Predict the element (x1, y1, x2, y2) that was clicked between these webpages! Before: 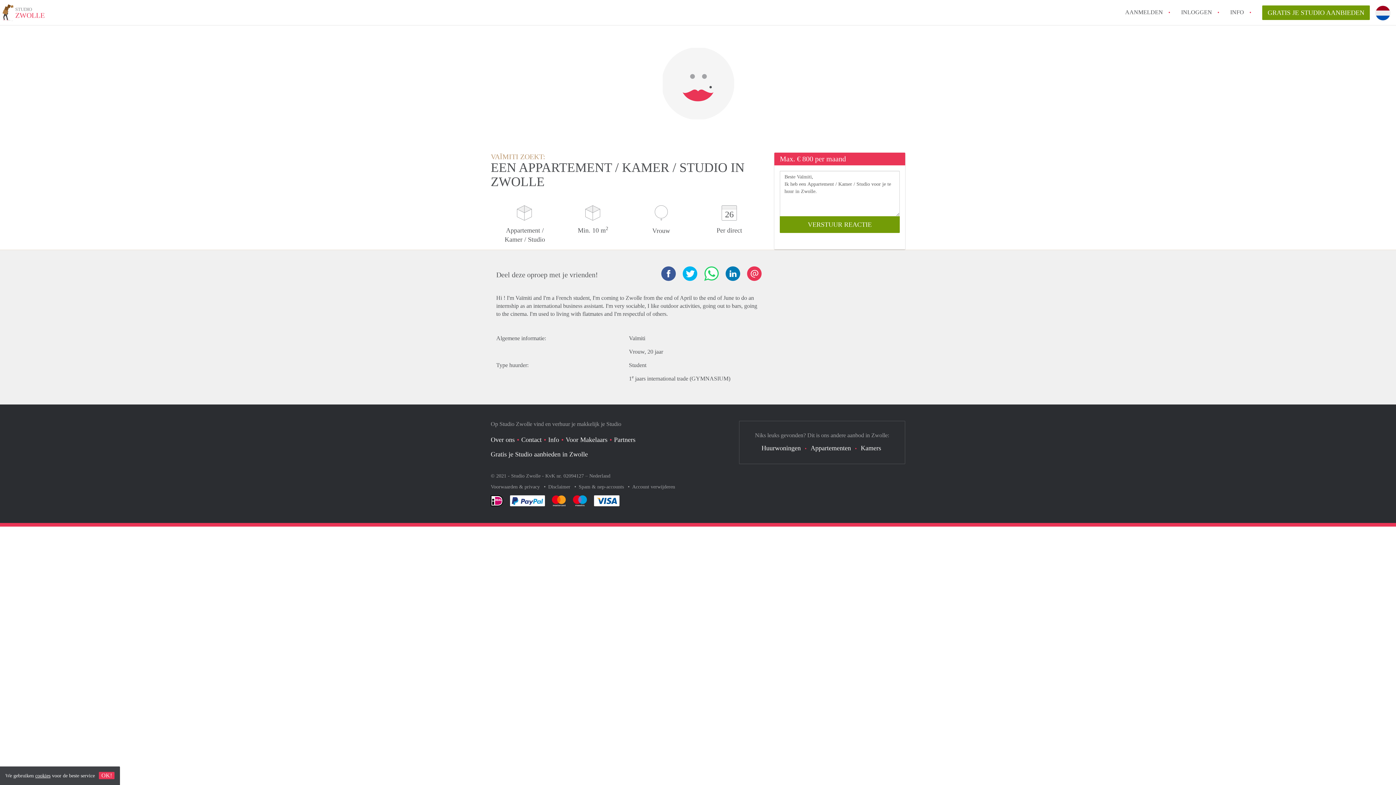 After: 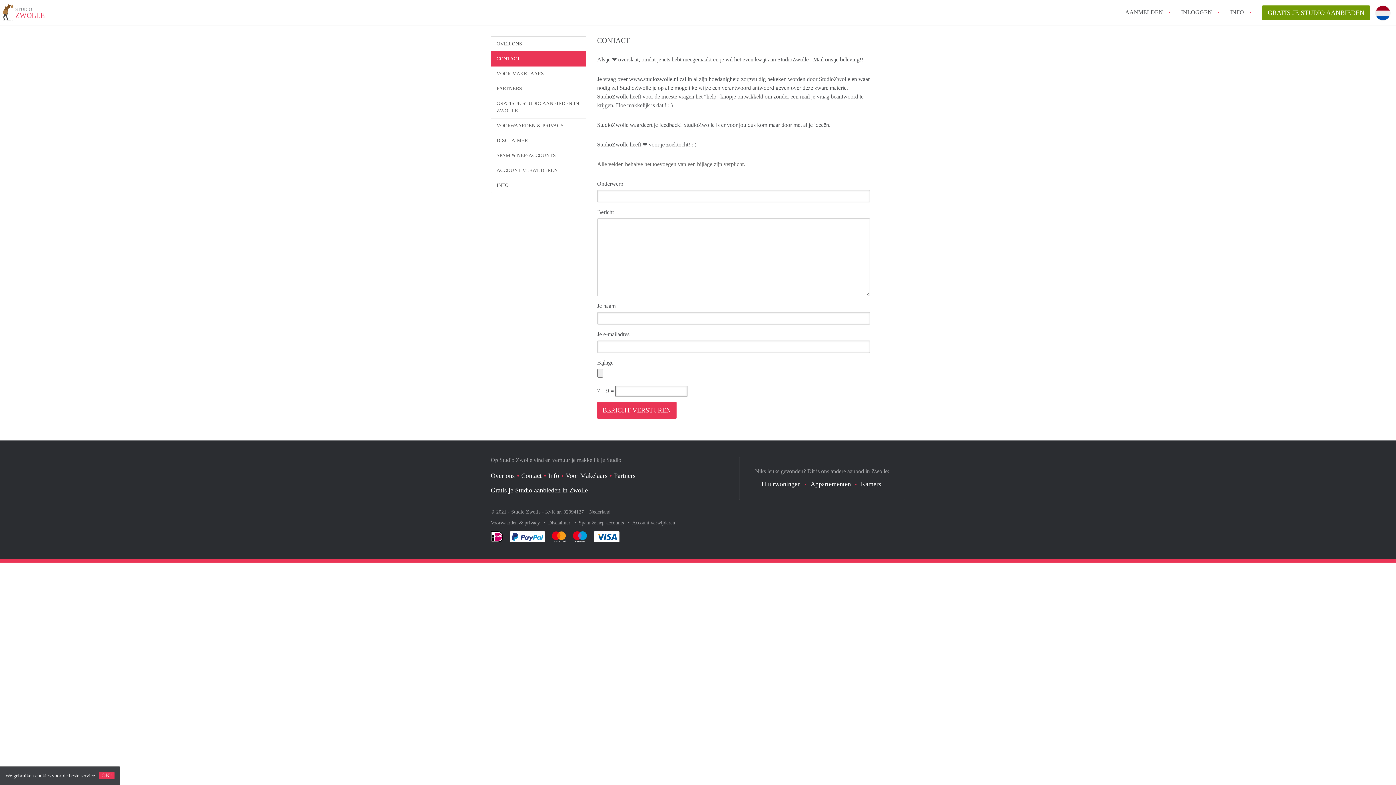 Action: bbox: (521, 436, 541, 443) label: Contact